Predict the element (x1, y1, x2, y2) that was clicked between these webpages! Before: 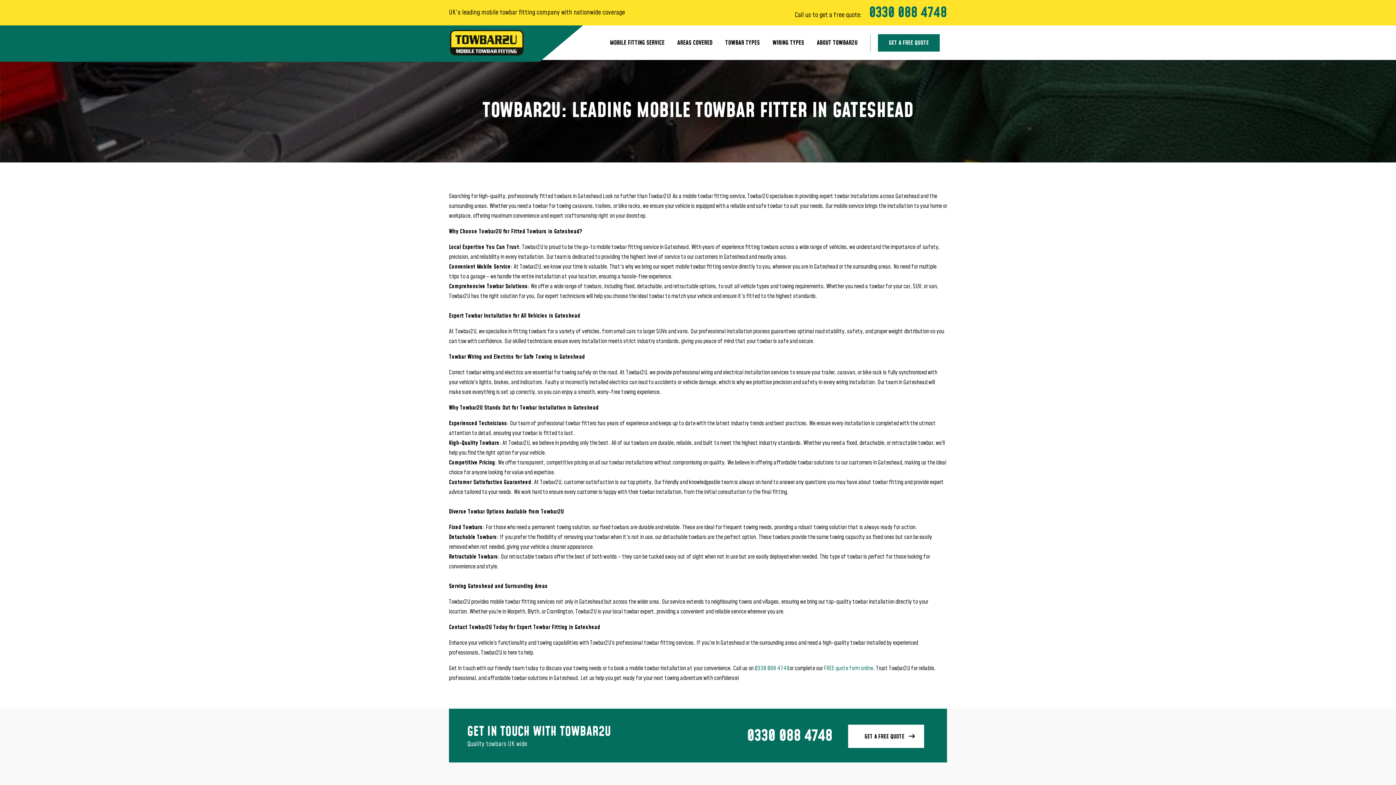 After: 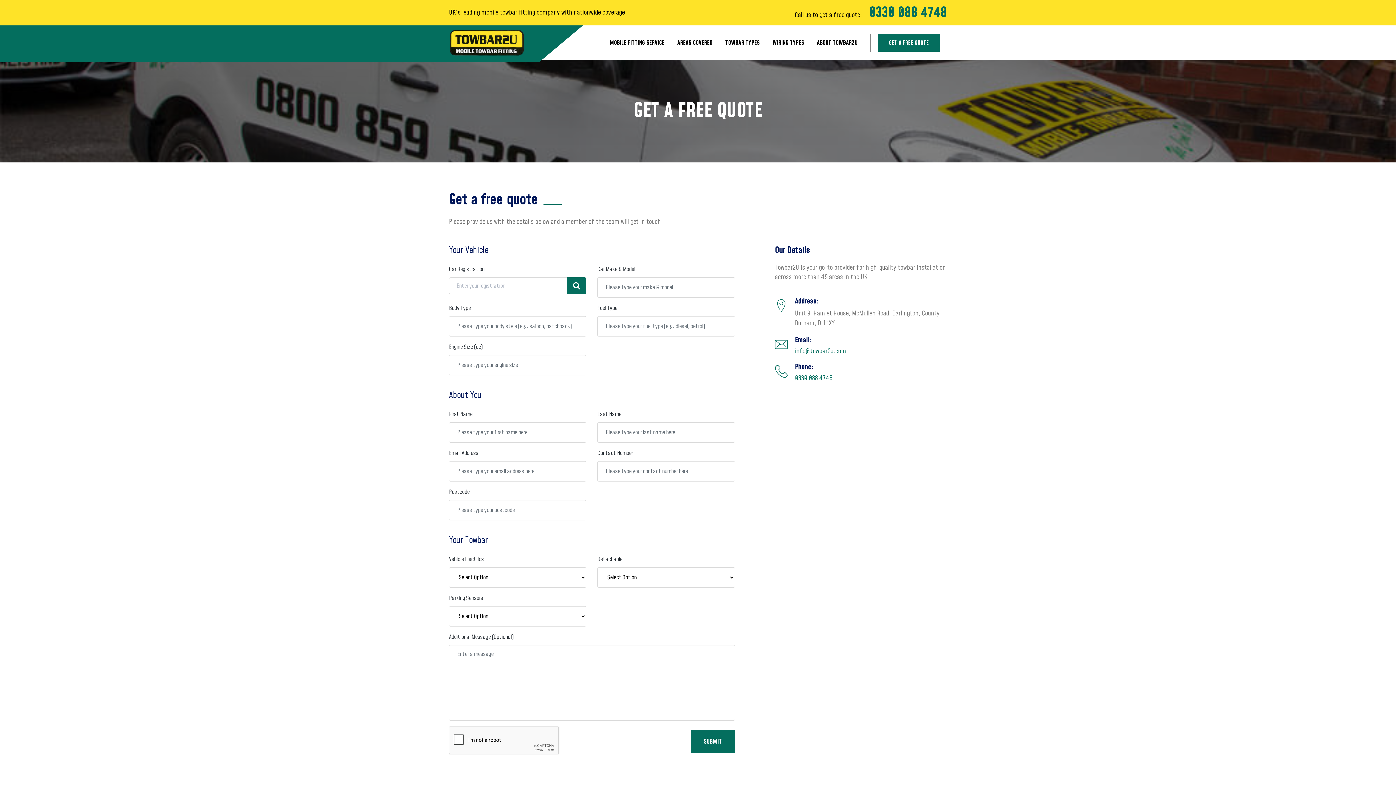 Action: label: FREE quote form online bbox: (824, 664, 873, 672)